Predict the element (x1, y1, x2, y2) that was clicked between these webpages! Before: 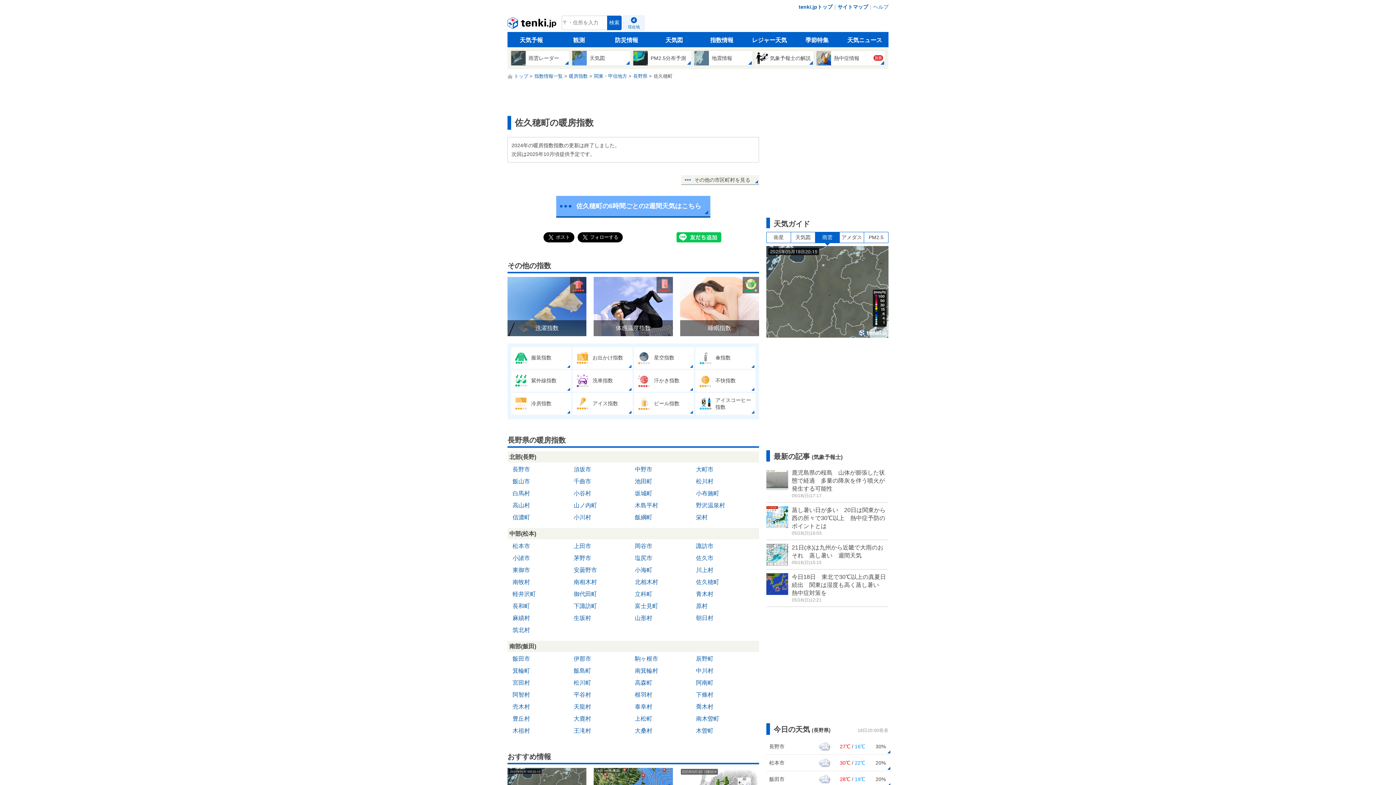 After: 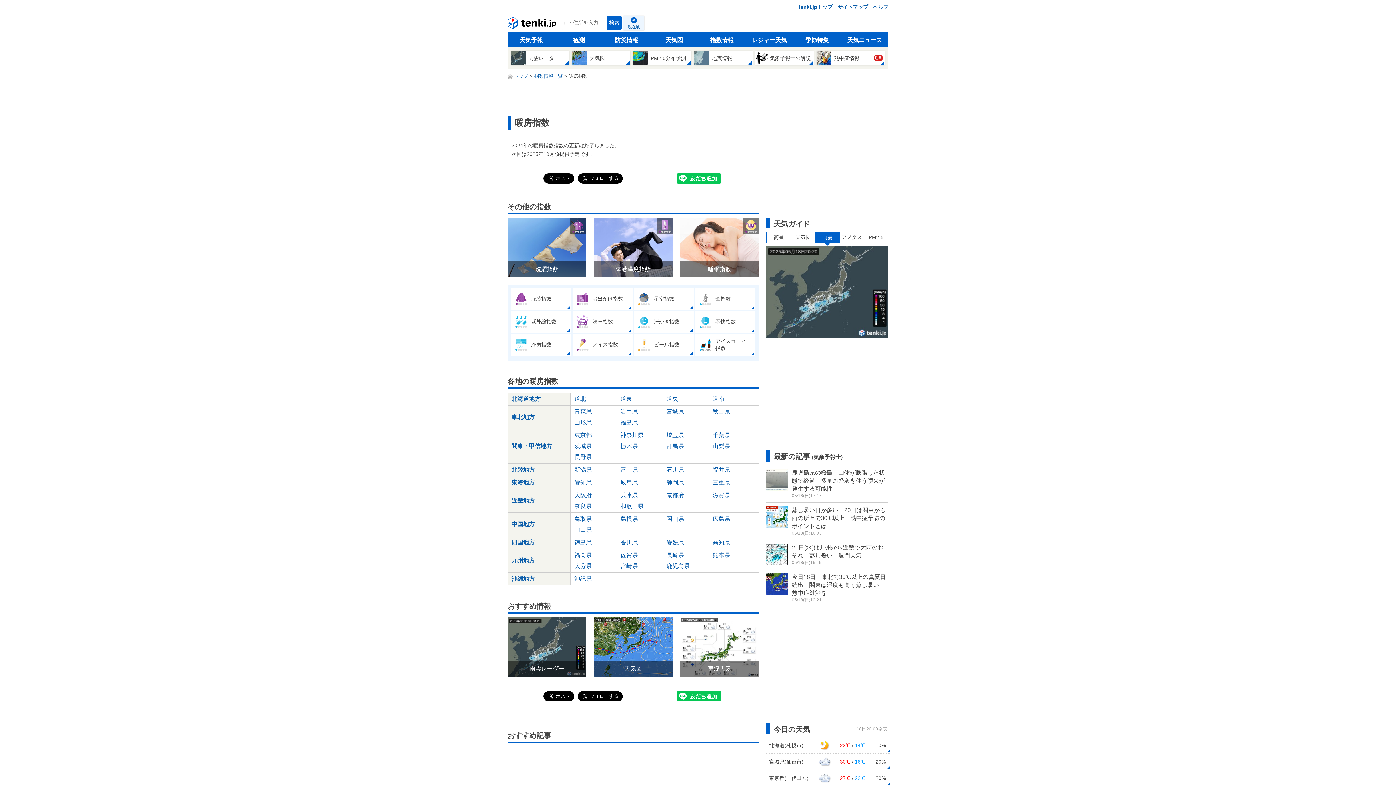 Action: bbox: (569, 73, 588, 78) label: 暖房指数